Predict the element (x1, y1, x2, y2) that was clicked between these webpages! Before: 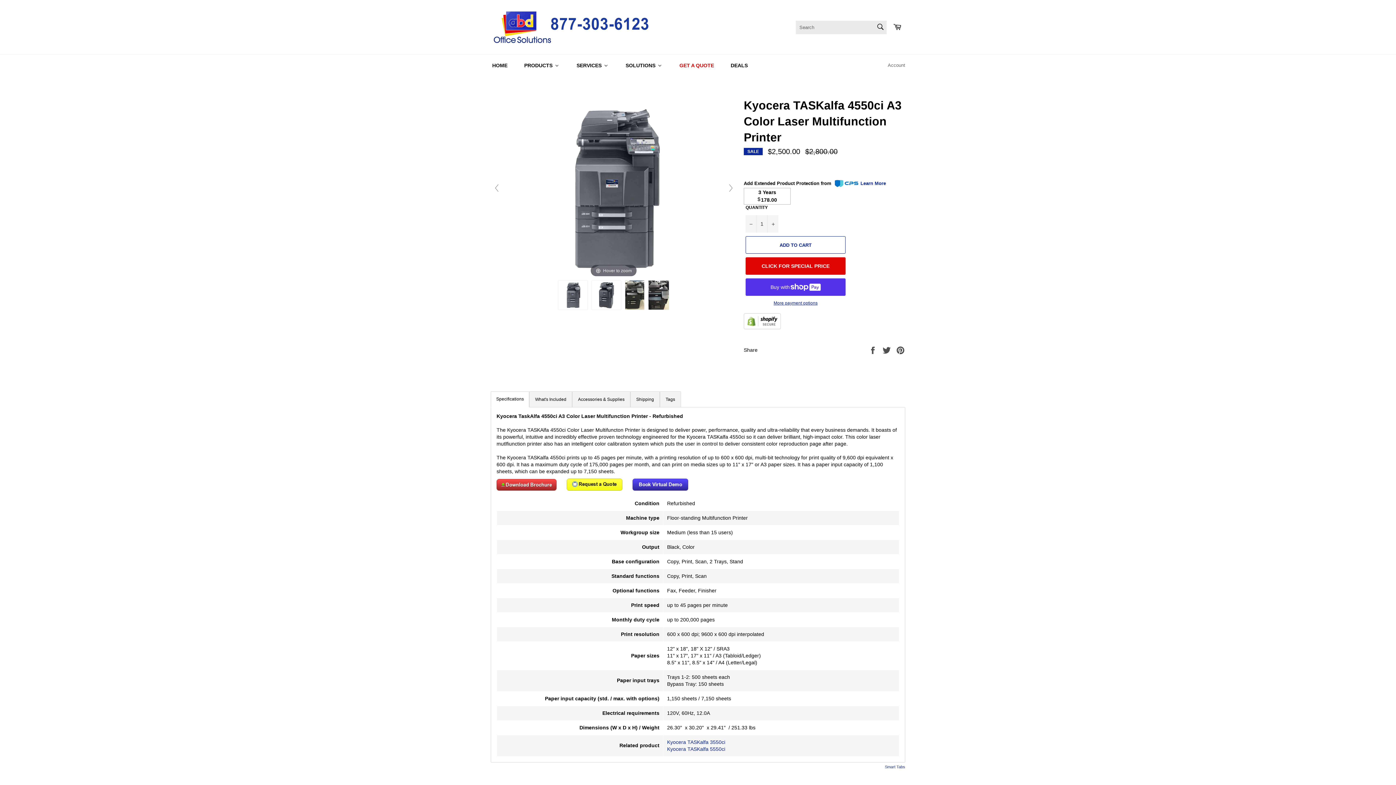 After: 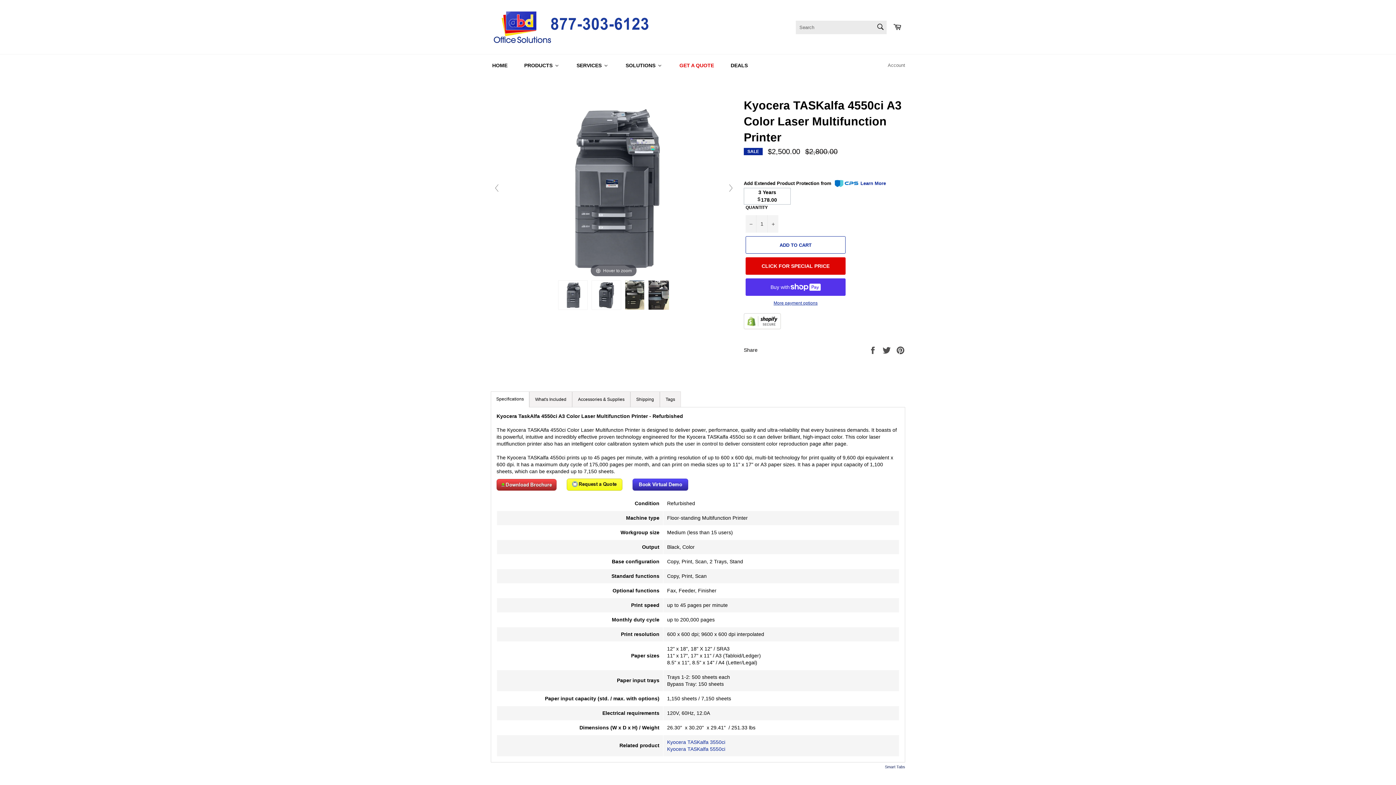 Action: bbox: (885, 765, 905, 769) label: Smart Tabs